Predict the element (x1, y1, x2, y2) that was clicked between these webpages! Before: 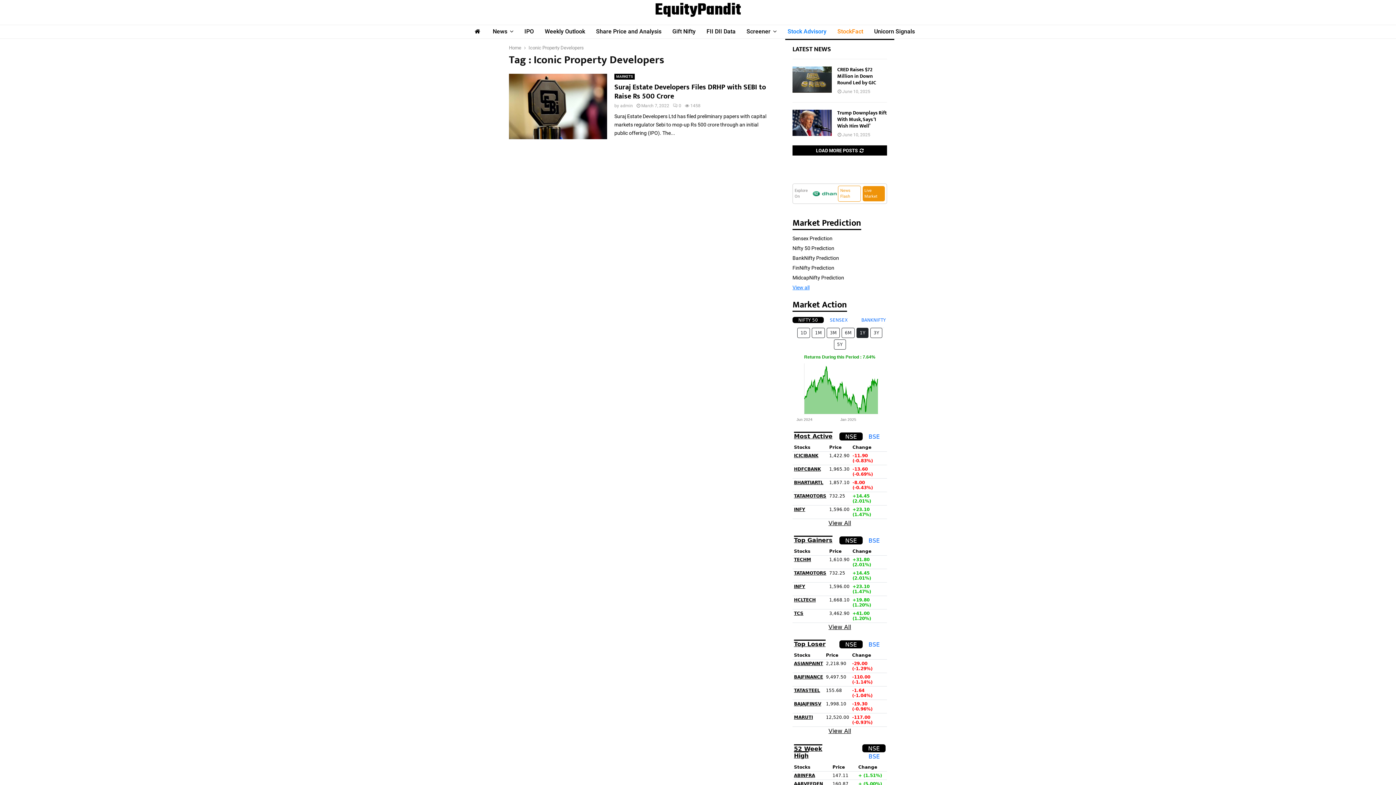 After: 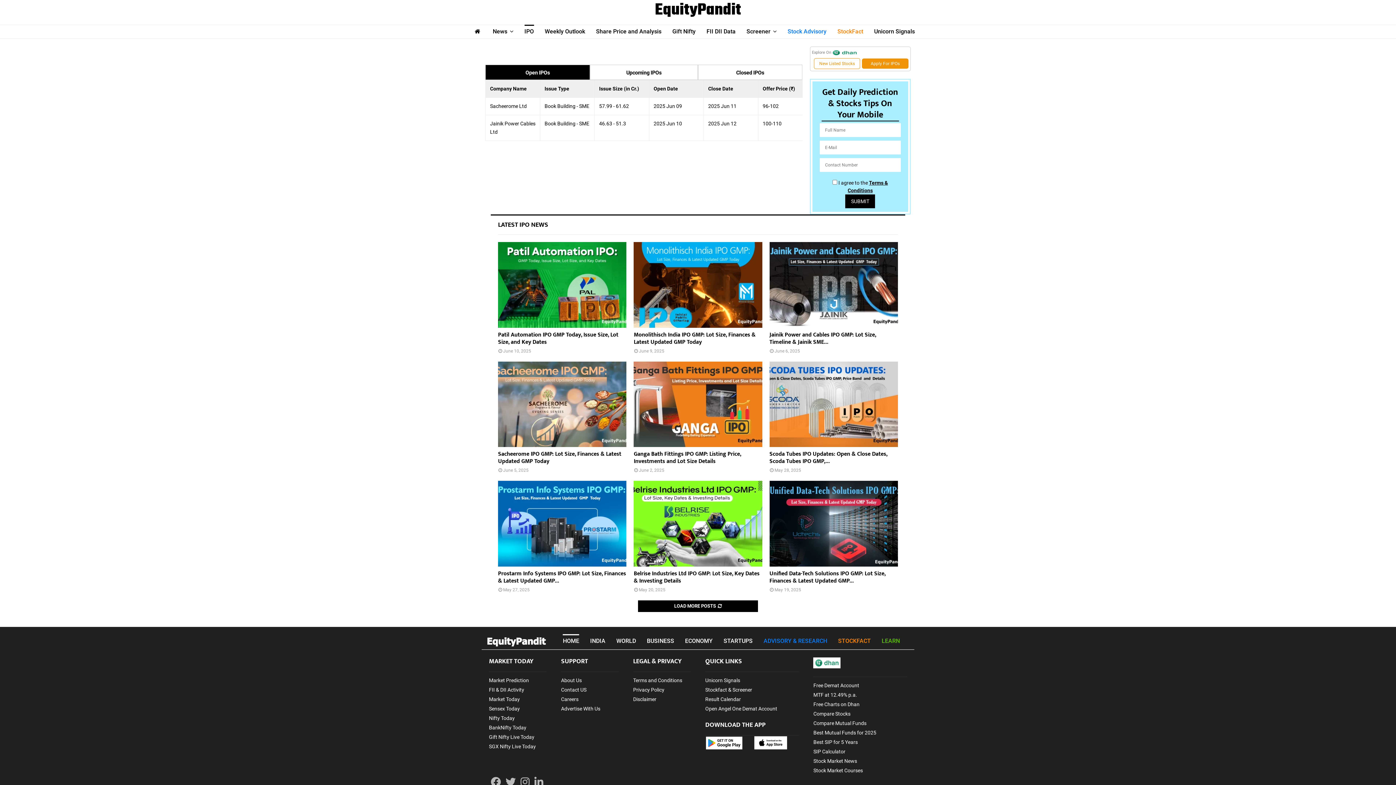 Action: label: IPO bbox: (524, 24, 534, 38)